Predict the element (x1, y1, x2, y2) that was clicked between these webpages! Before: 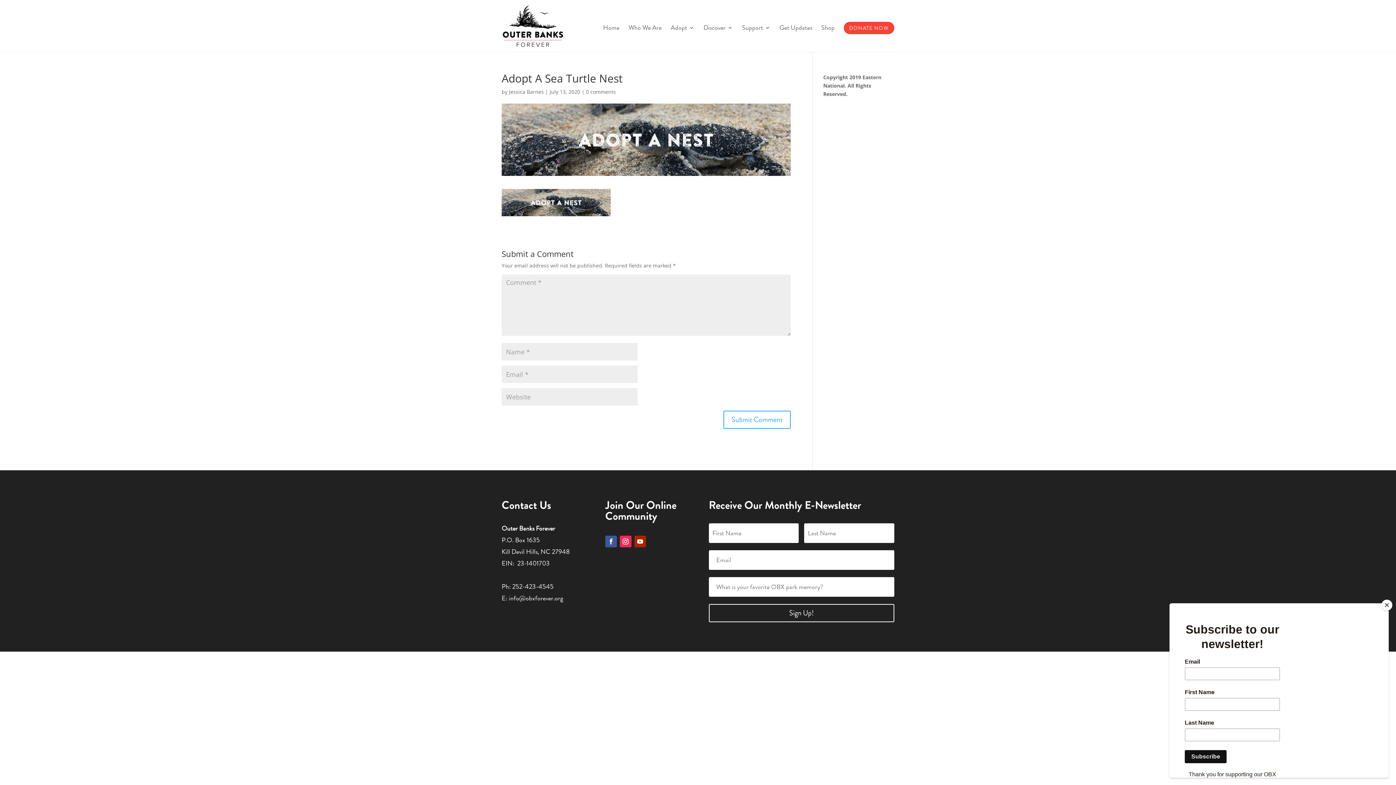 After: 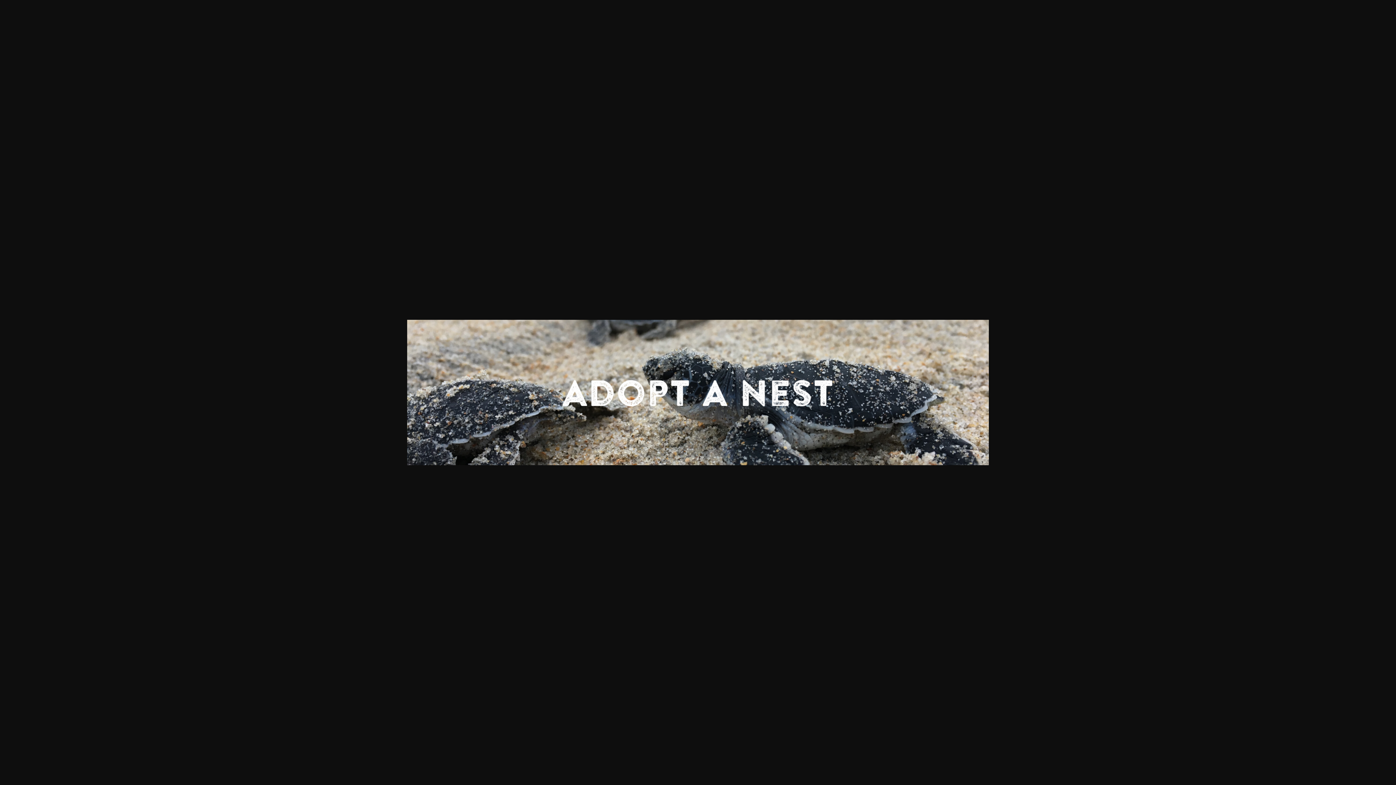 Action: bbox: (501, 208, 610, 215)